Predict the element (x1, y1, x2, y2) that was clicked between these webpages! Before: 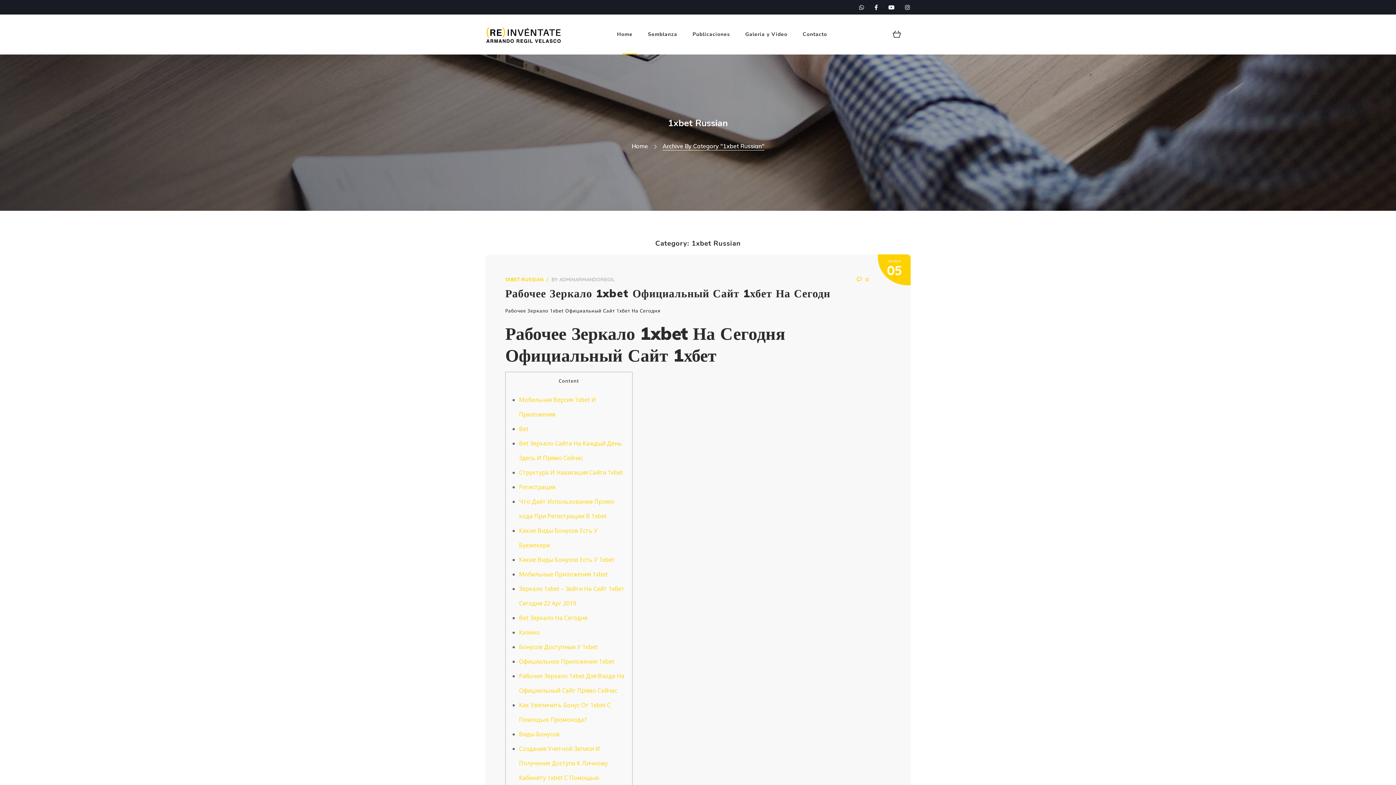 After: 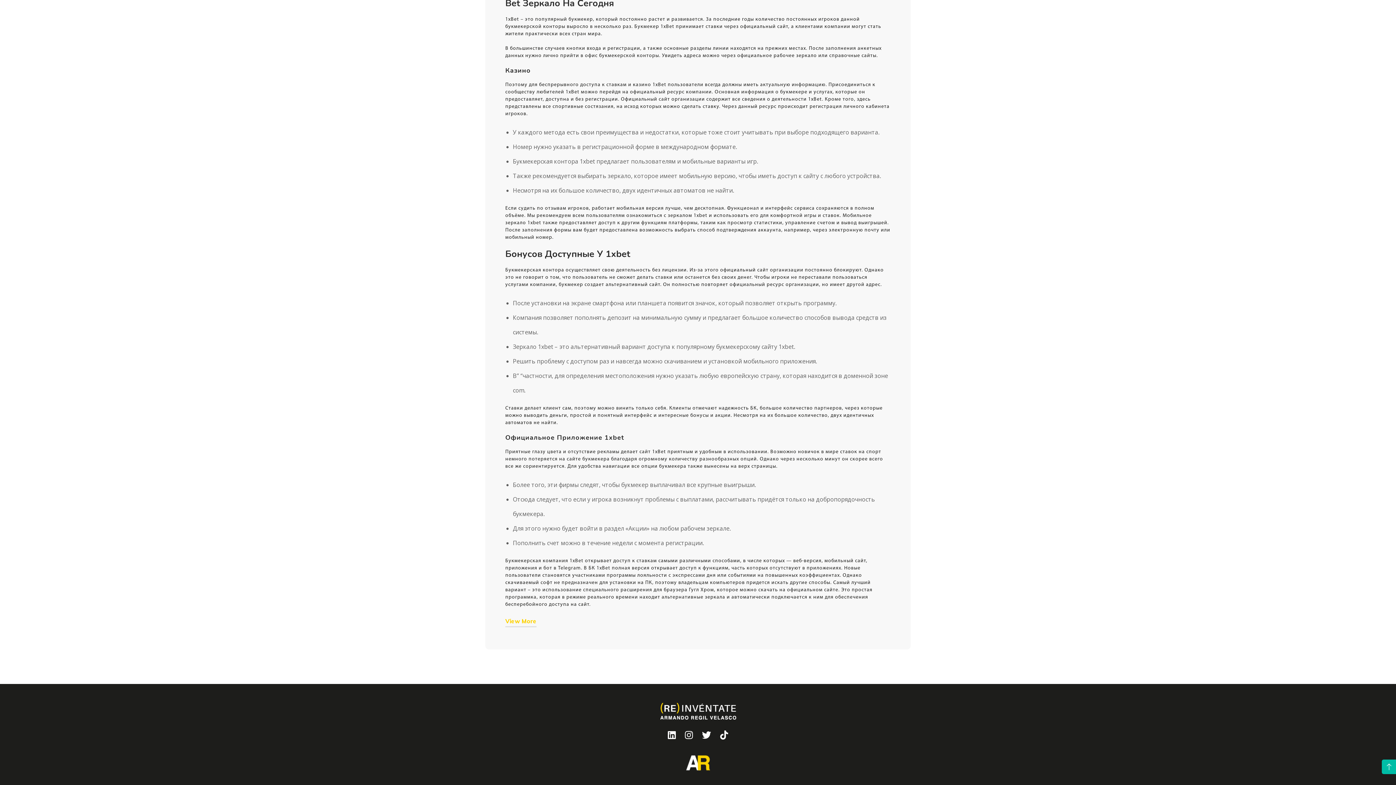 Action: bbox: (519, 628, 539, 636) label: Казино